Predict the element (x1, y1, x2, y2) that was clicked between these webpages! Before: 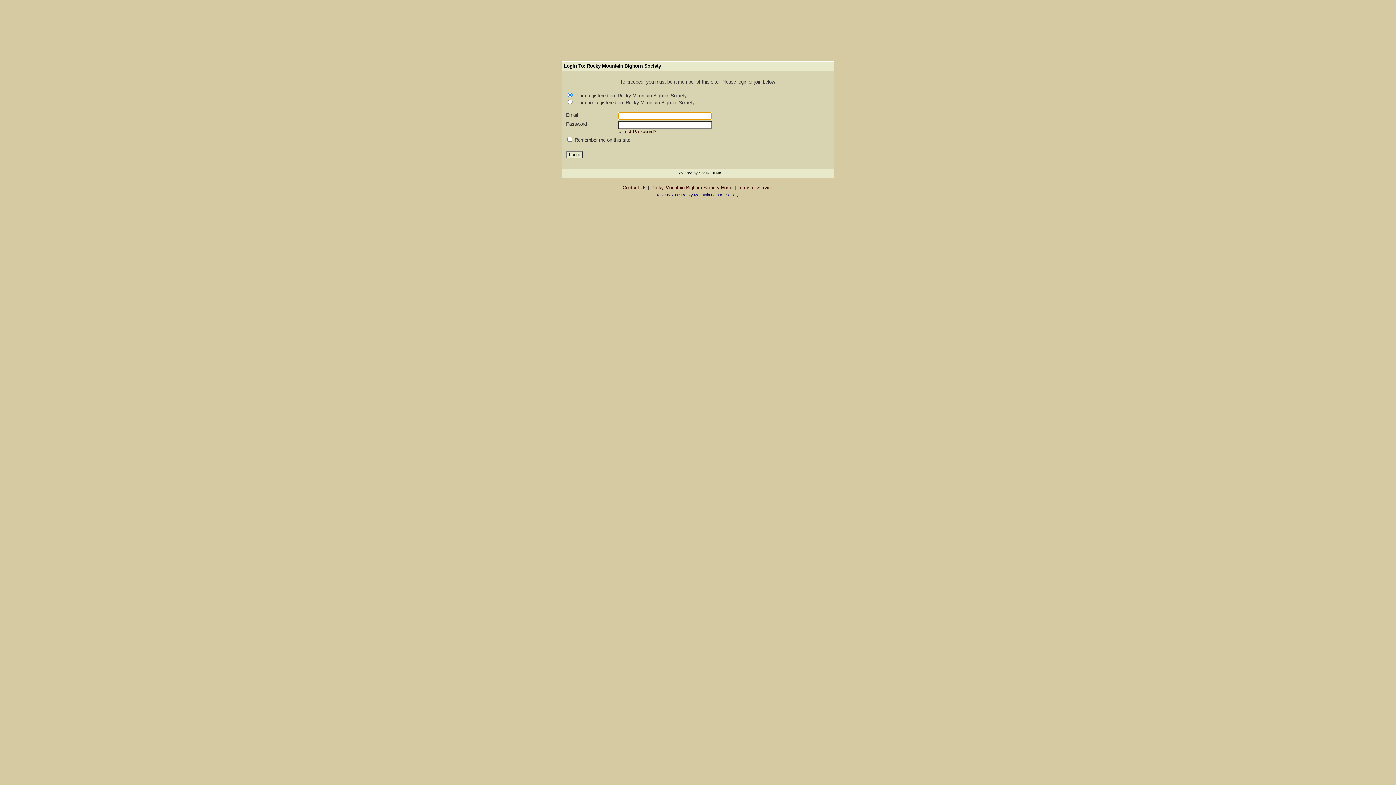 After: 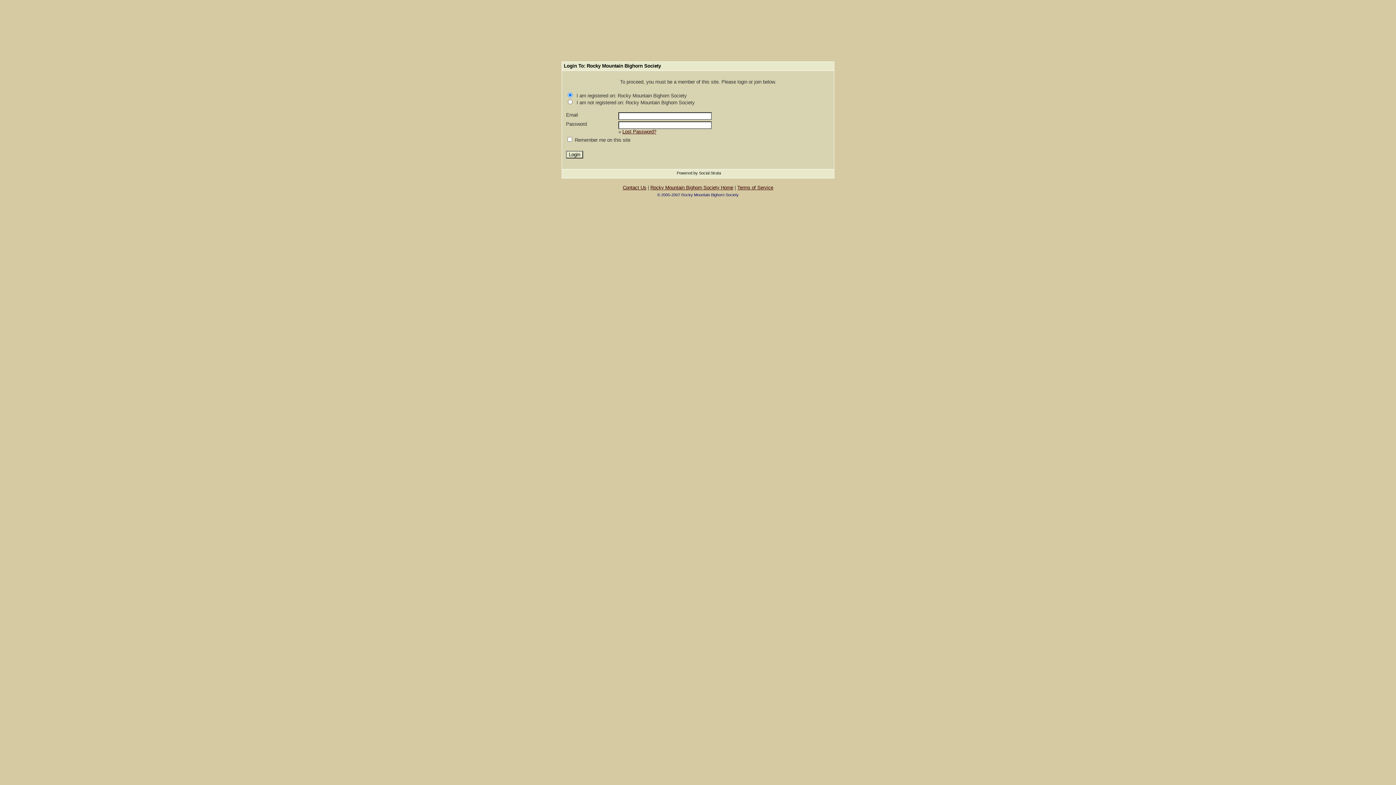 Action: bbox: (737, 185, 773, 190) label: Terms of Service